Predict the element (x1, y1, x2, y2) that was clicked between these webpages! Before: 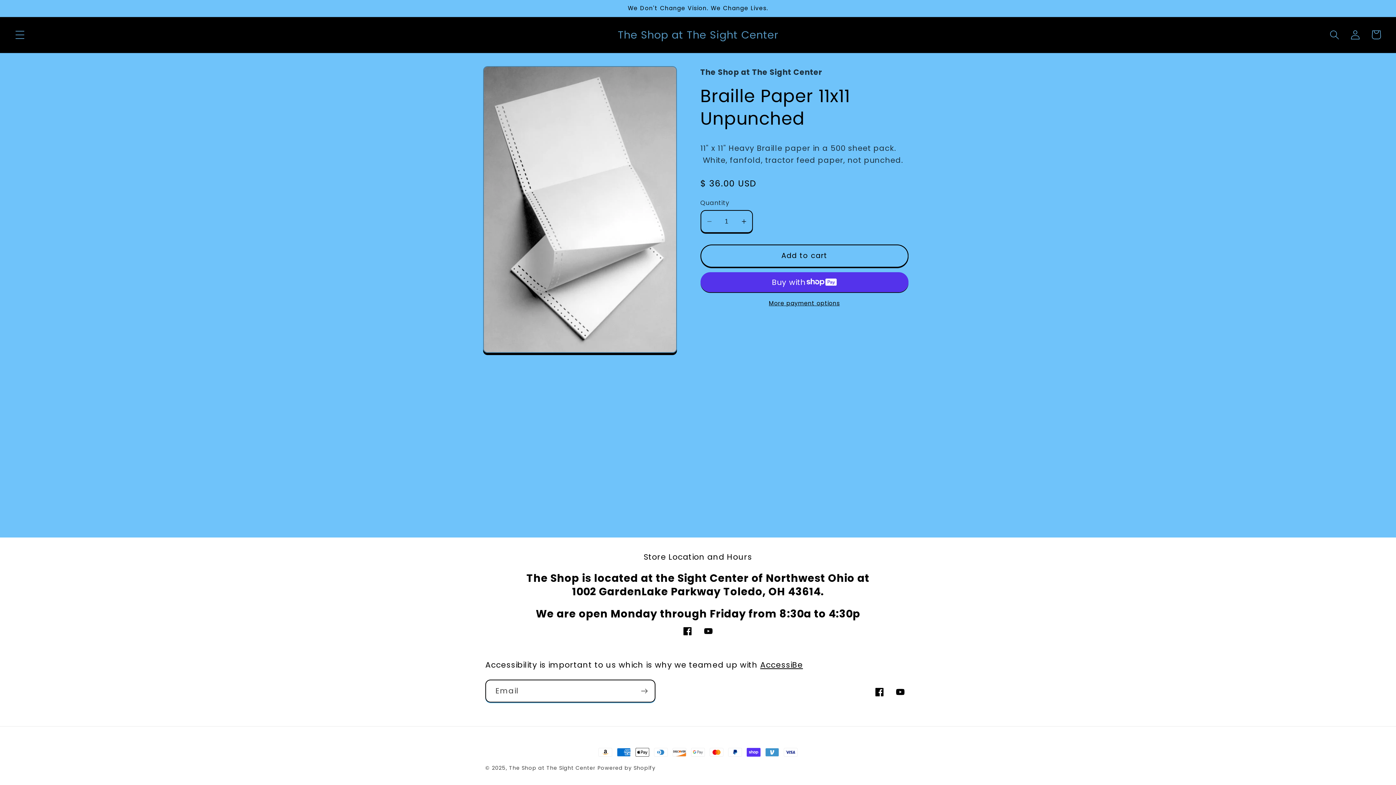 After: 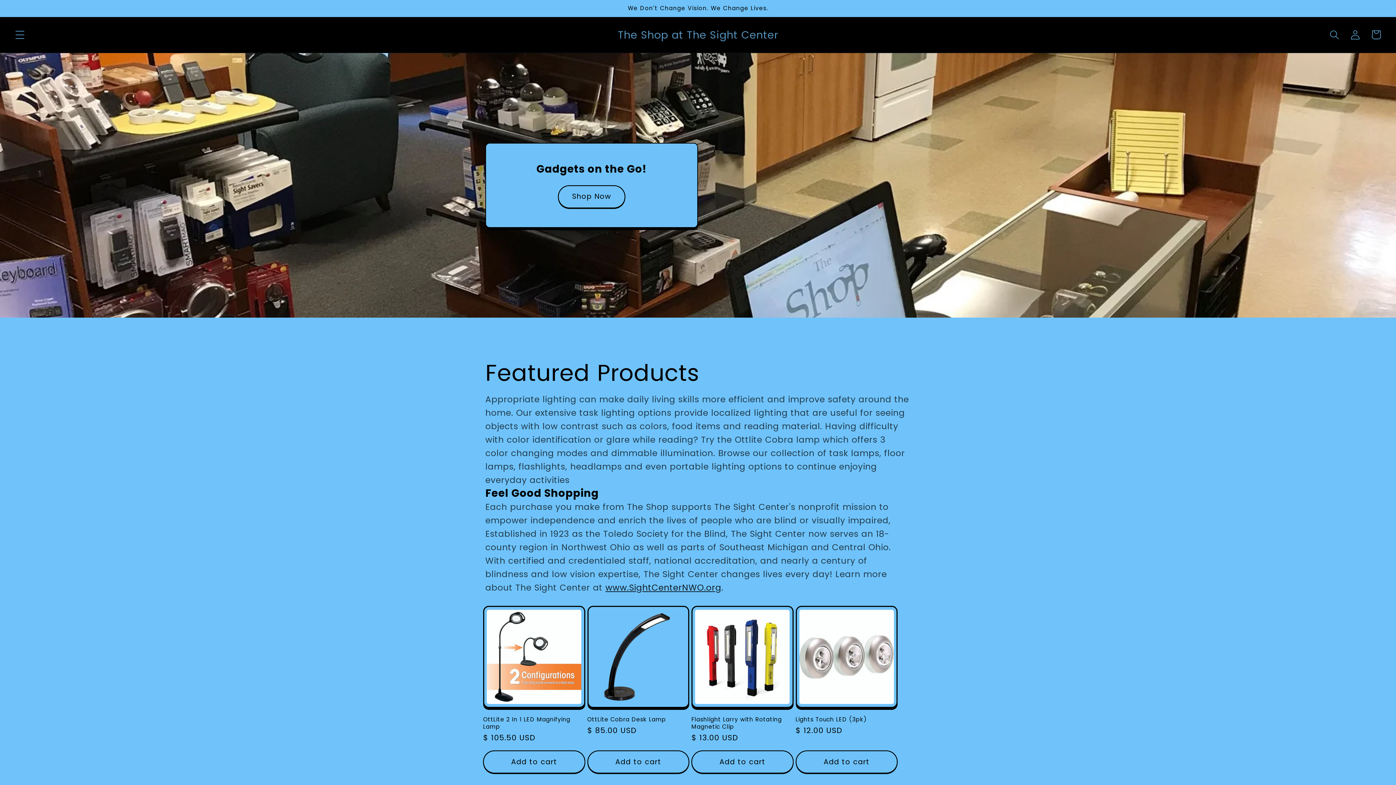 Action: label: The Shop at The Sight Center bbox: (509, 764, 595, 772)